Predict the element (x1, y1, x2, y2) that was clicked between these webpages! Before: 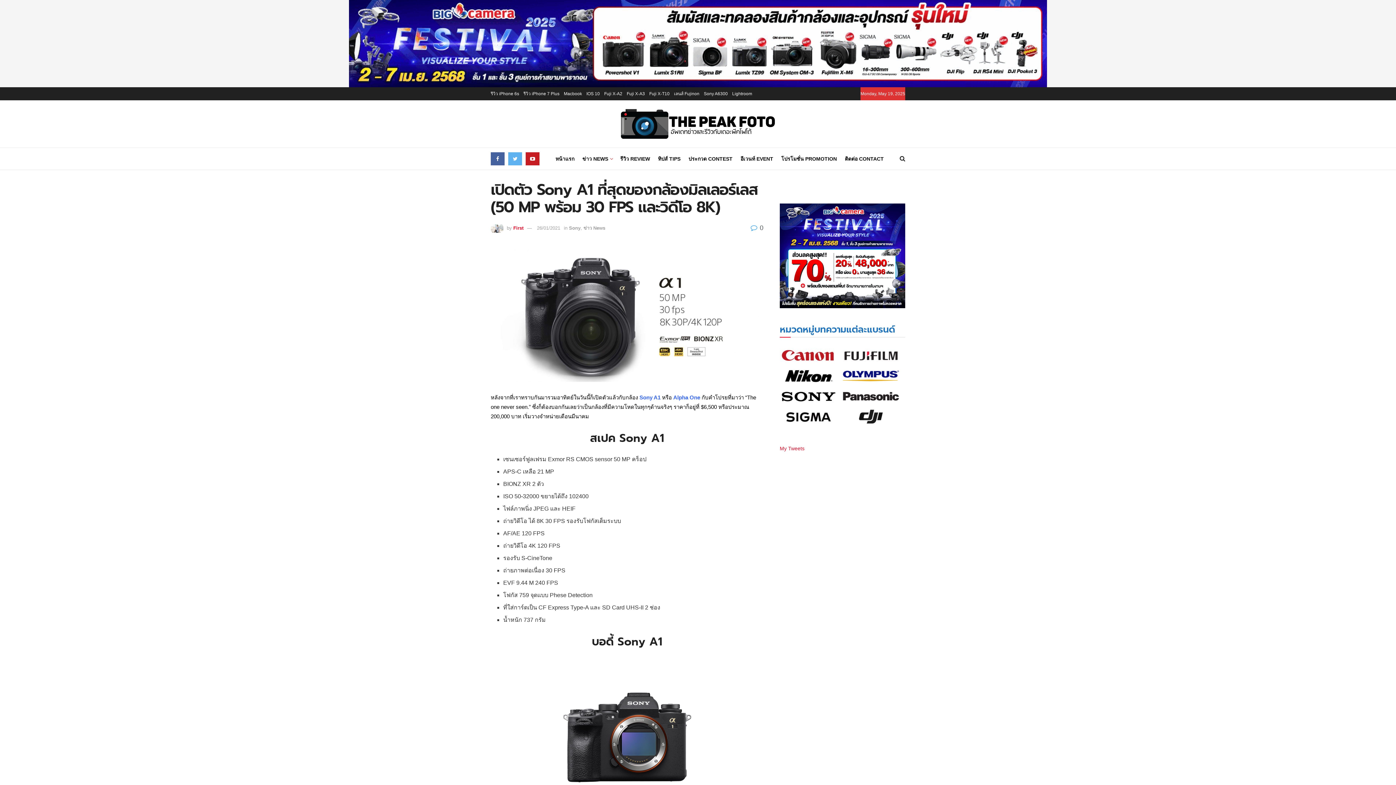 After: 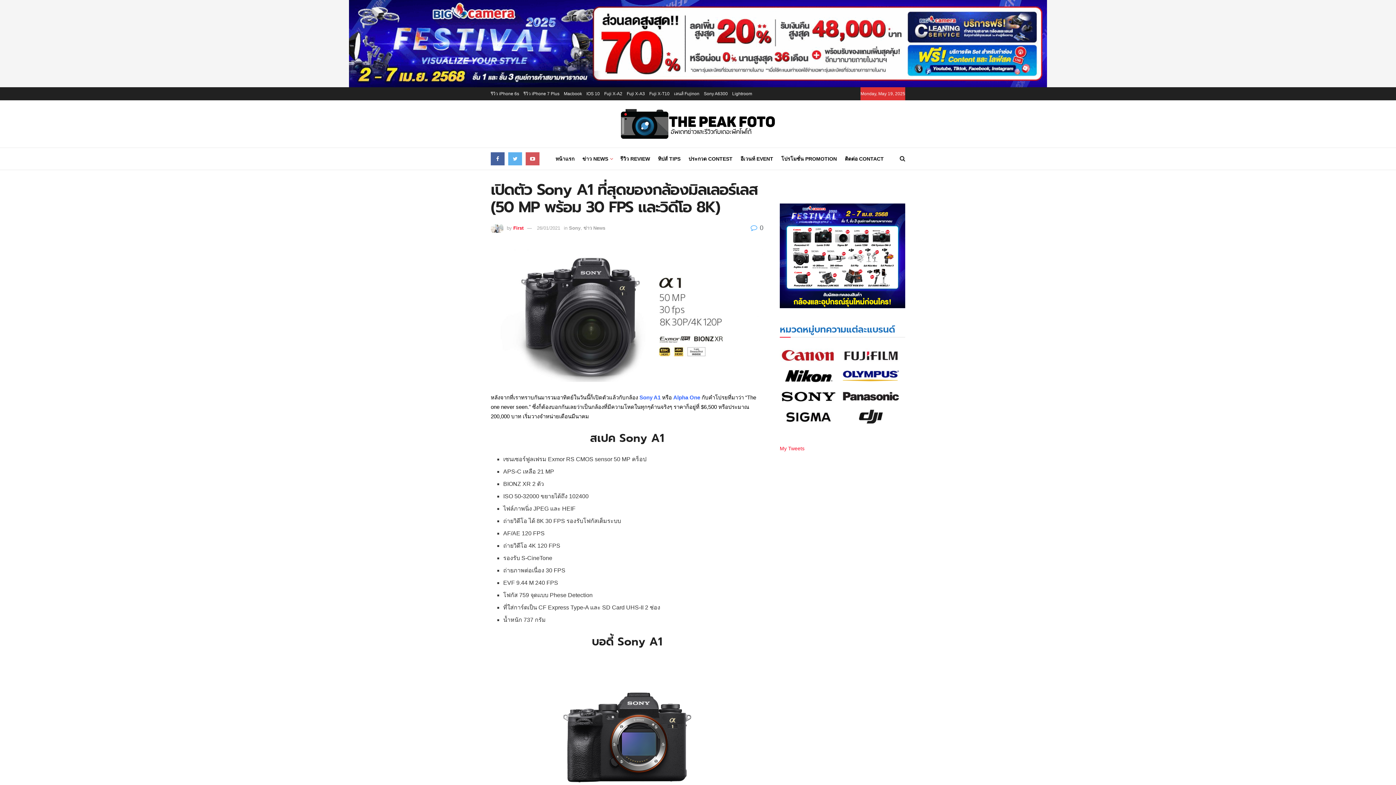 Action: bbox: (525, 148, 539, 169)